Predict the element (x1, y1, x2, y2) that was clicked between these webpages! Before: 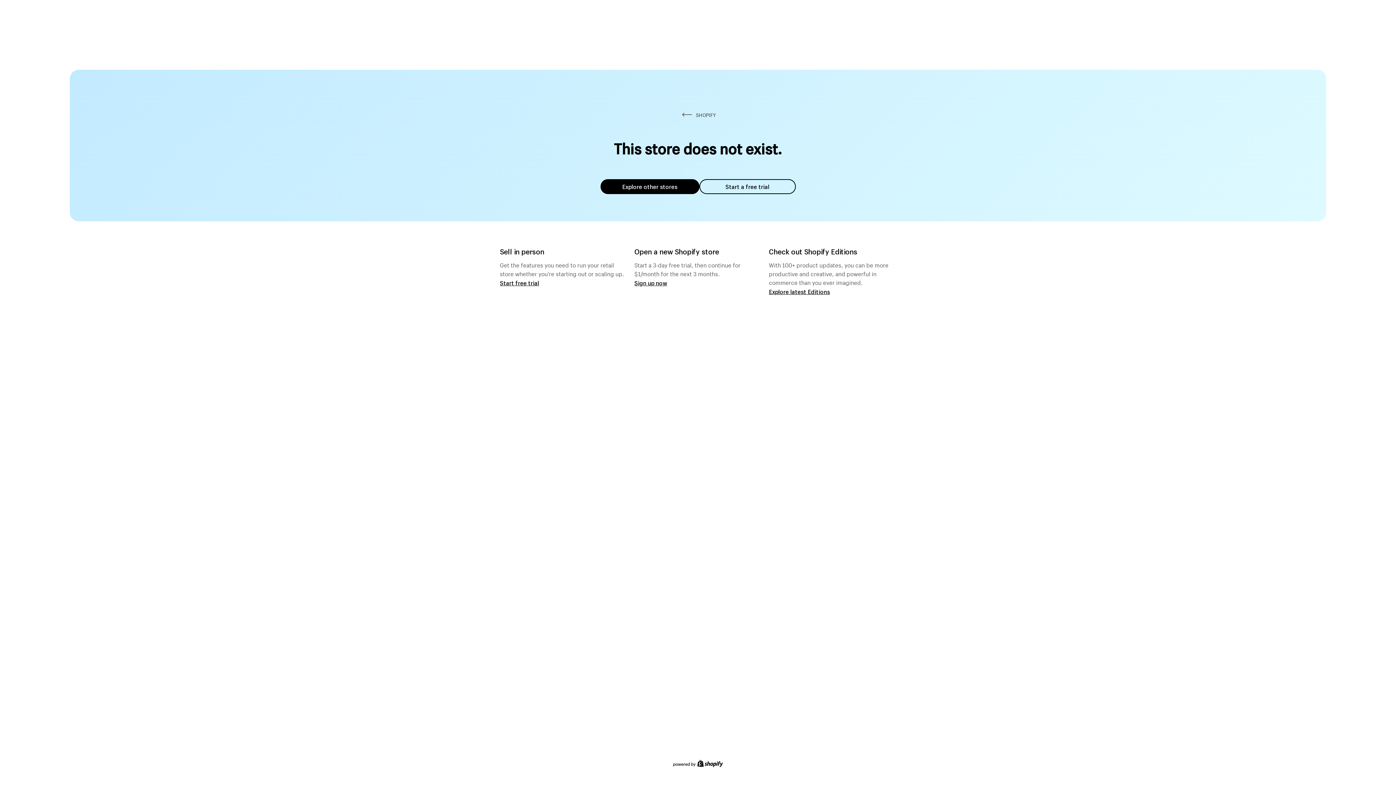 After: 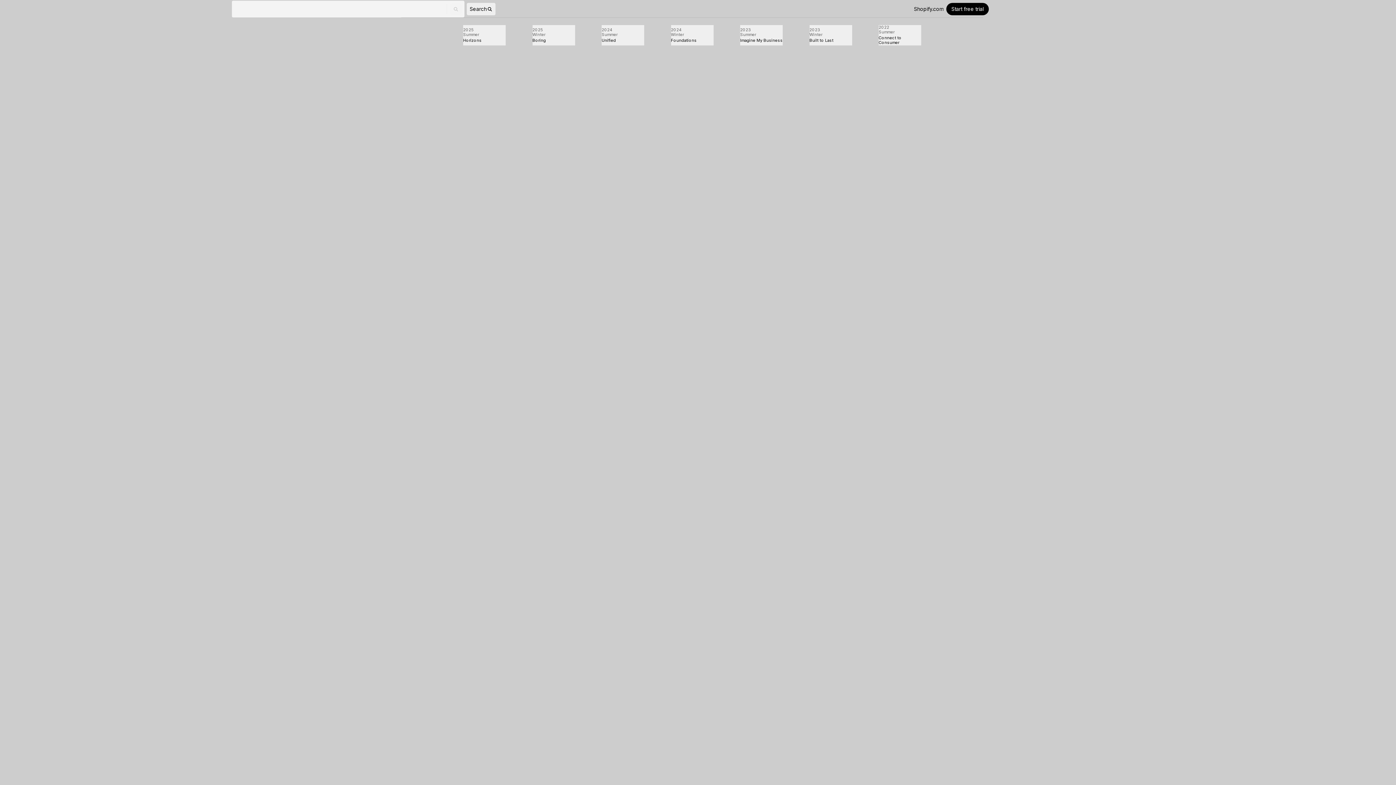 Action: label: Explore latest Editions bbox: (769, 287, 830, 295)